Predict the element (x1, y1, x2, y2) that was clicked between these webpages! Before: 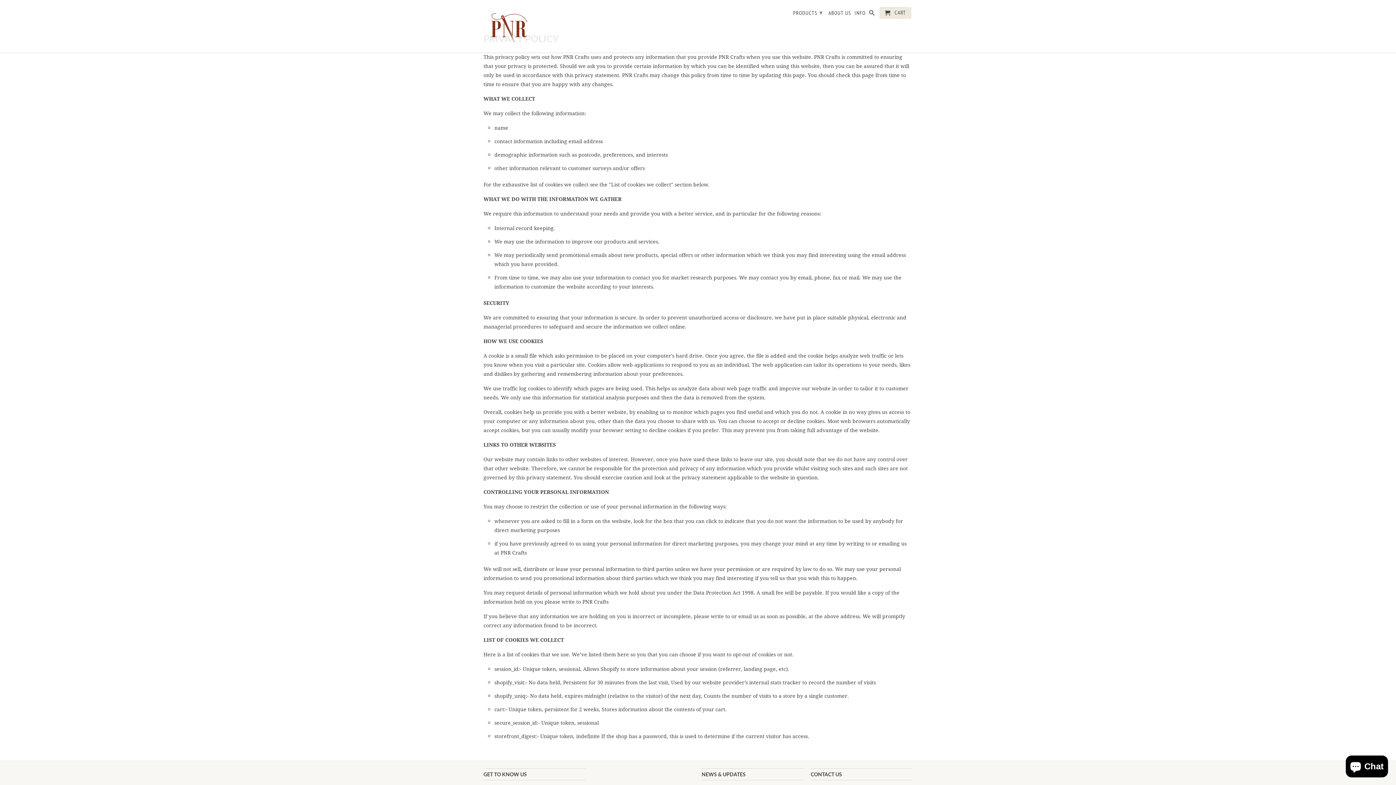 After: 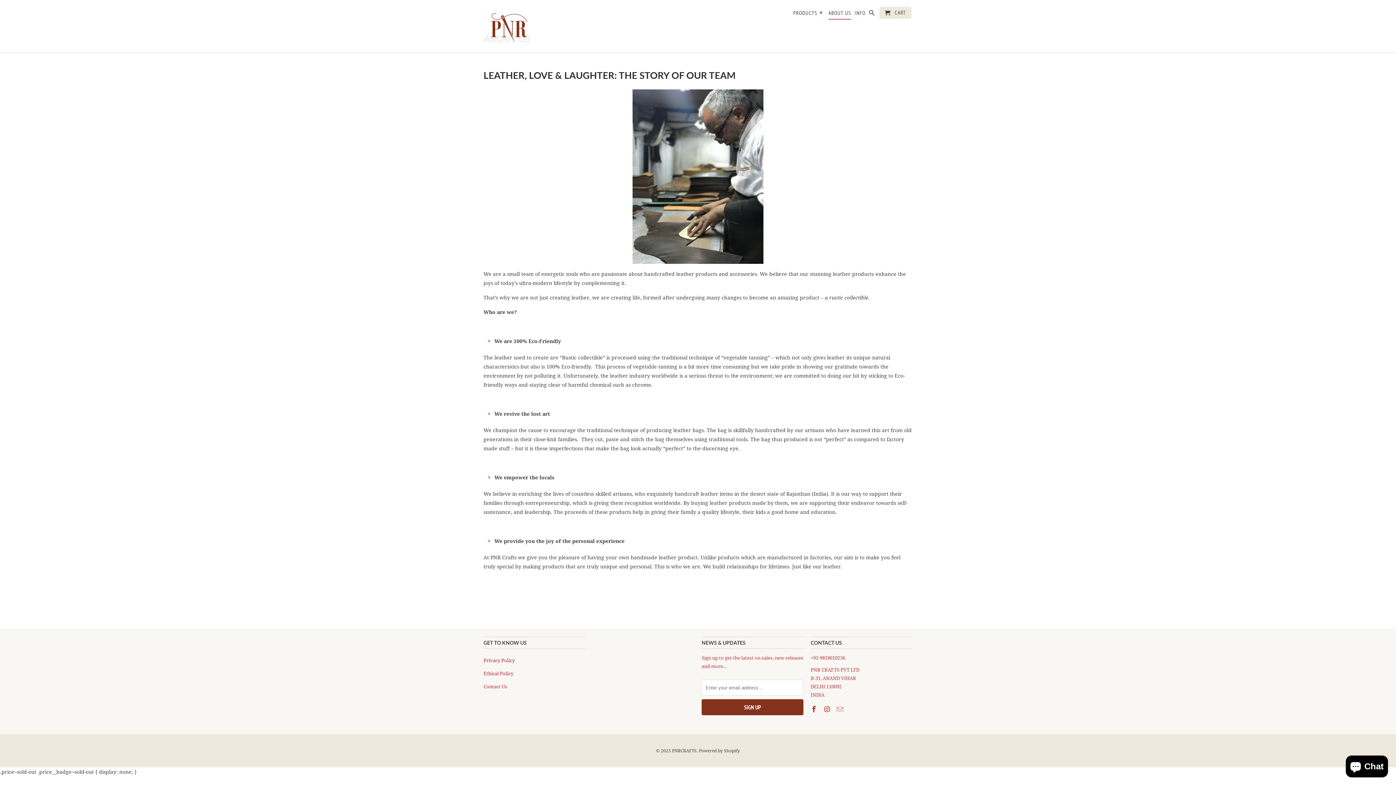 Action: bbox: (828, 9, 851, 18) label: ABOUT US